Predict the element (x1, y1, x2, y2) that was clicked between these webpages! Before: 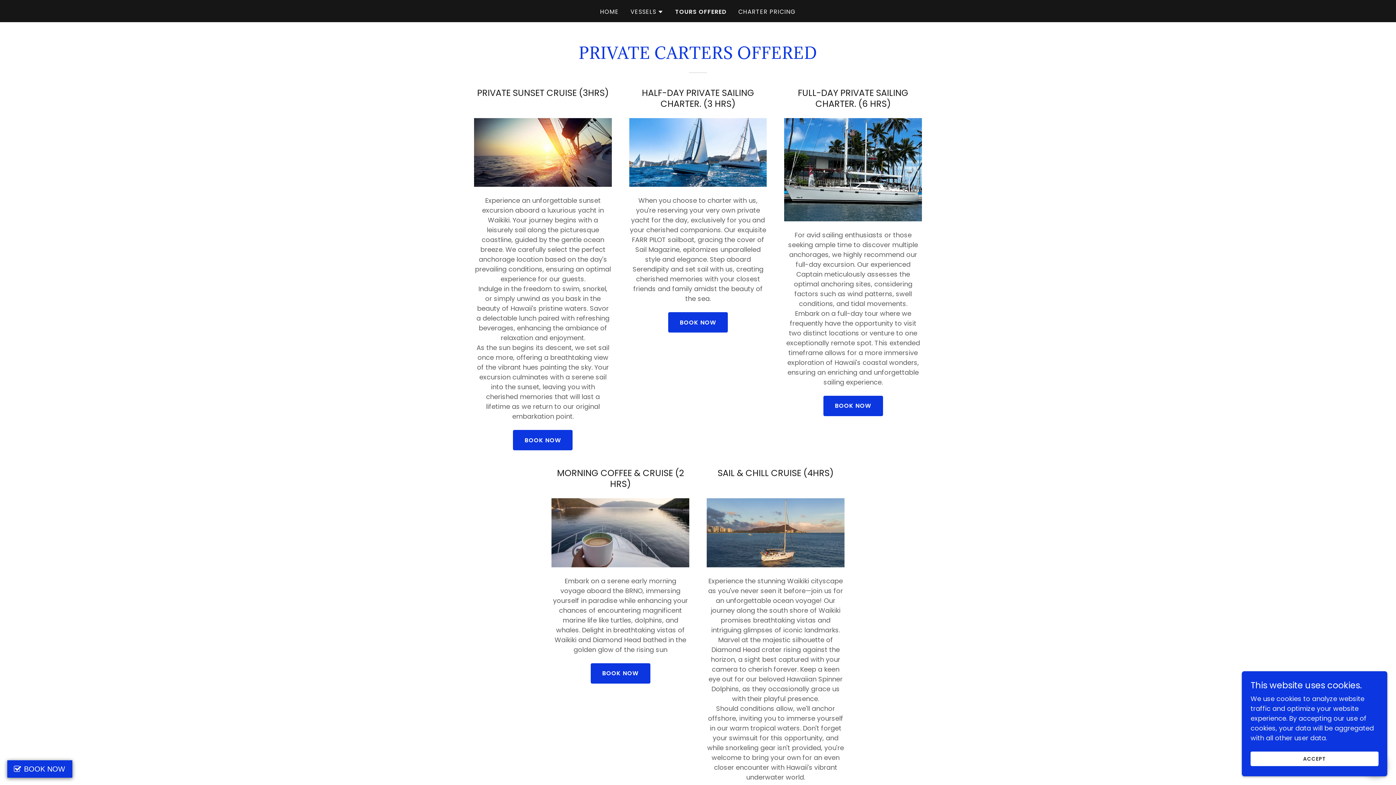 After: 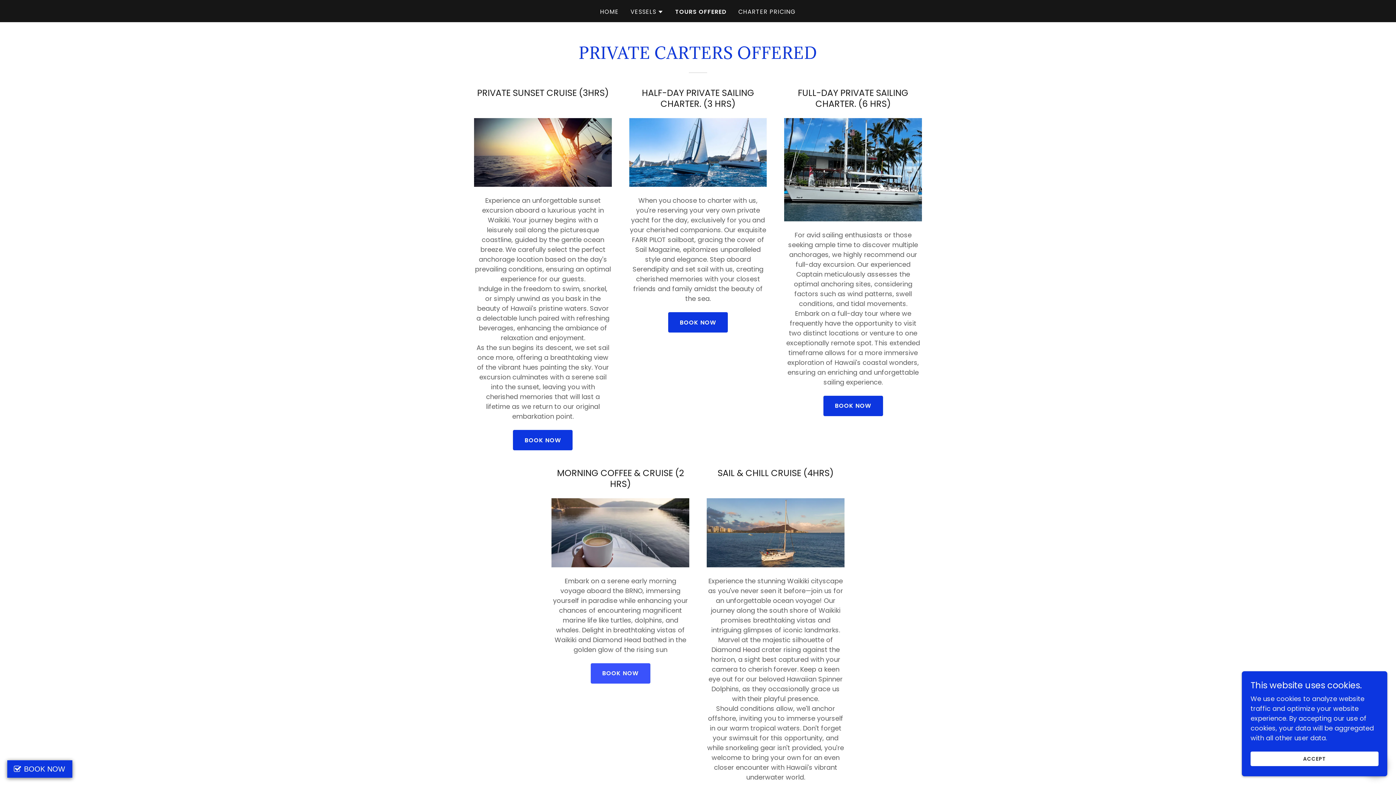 Action: label: BOOK NOW bbox: (590, 663, 650, 683)